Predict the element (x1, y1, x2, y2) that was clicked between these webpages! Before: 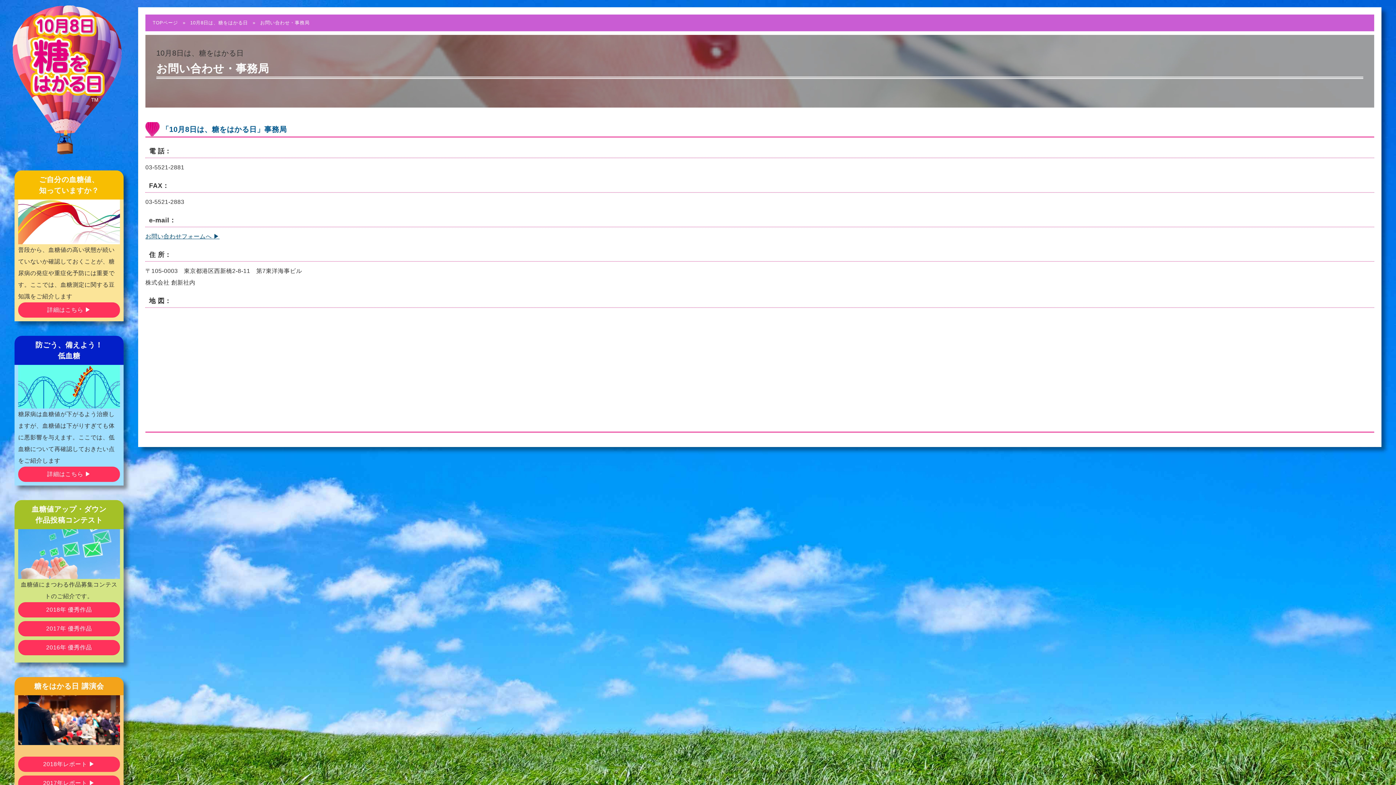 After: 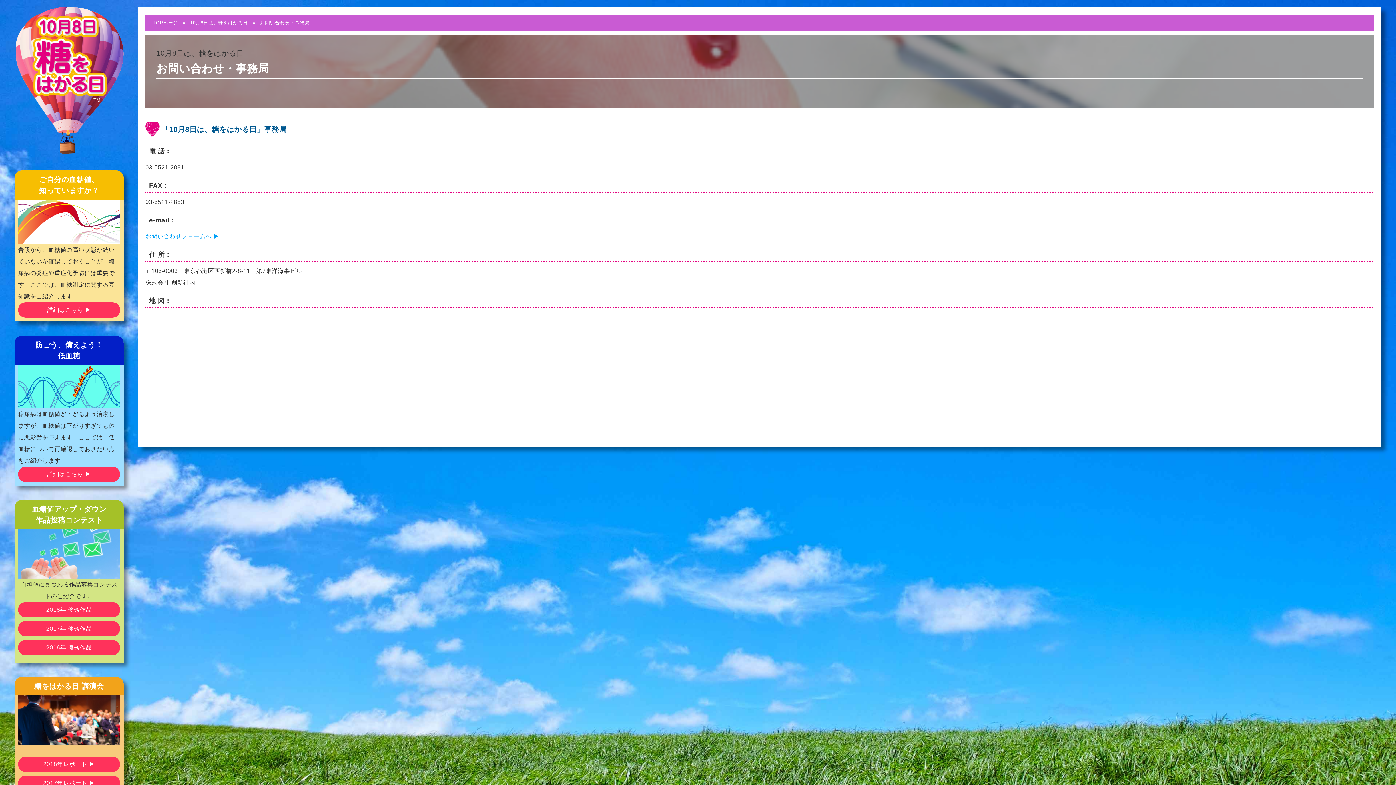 Action: bbox: (145, 233, 219, 239) label: お問い合わせフォームへ ▶